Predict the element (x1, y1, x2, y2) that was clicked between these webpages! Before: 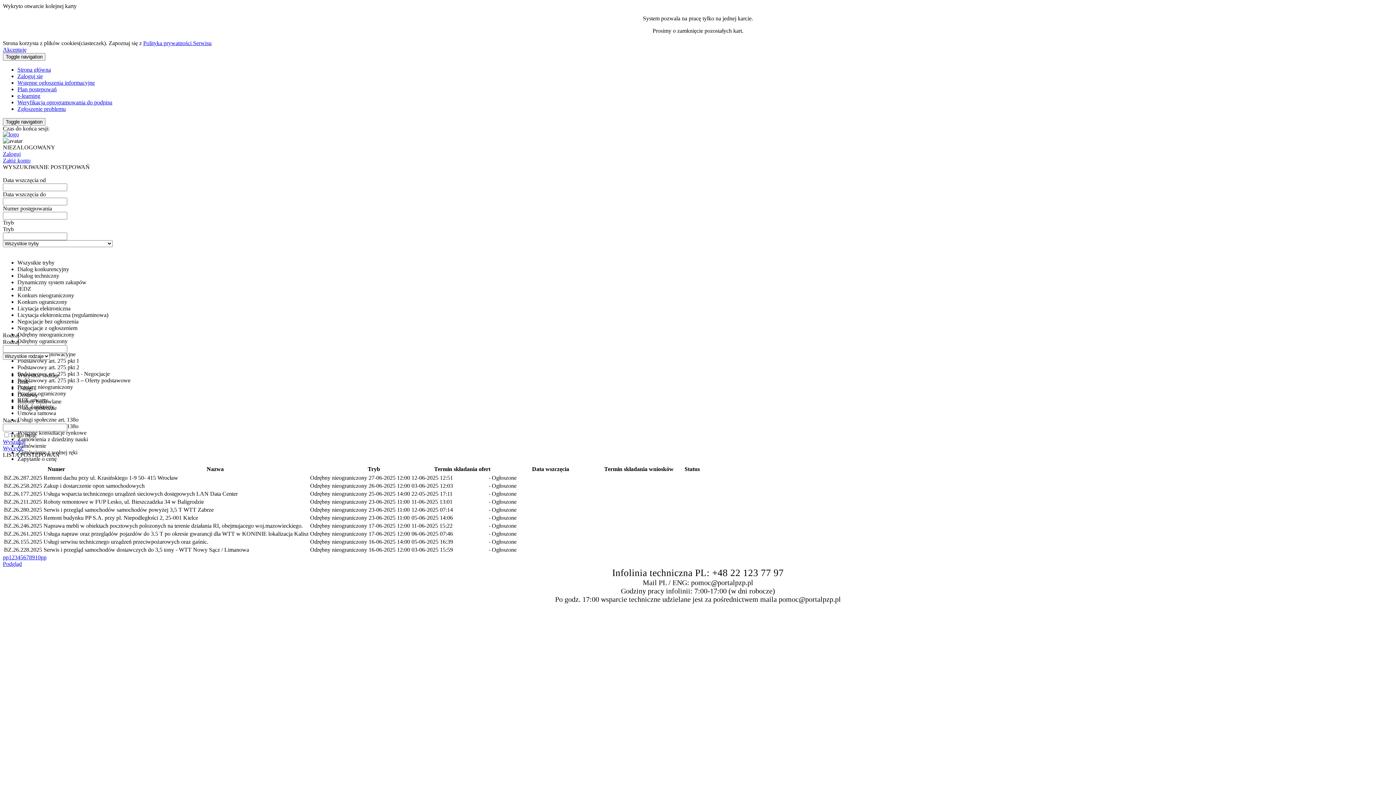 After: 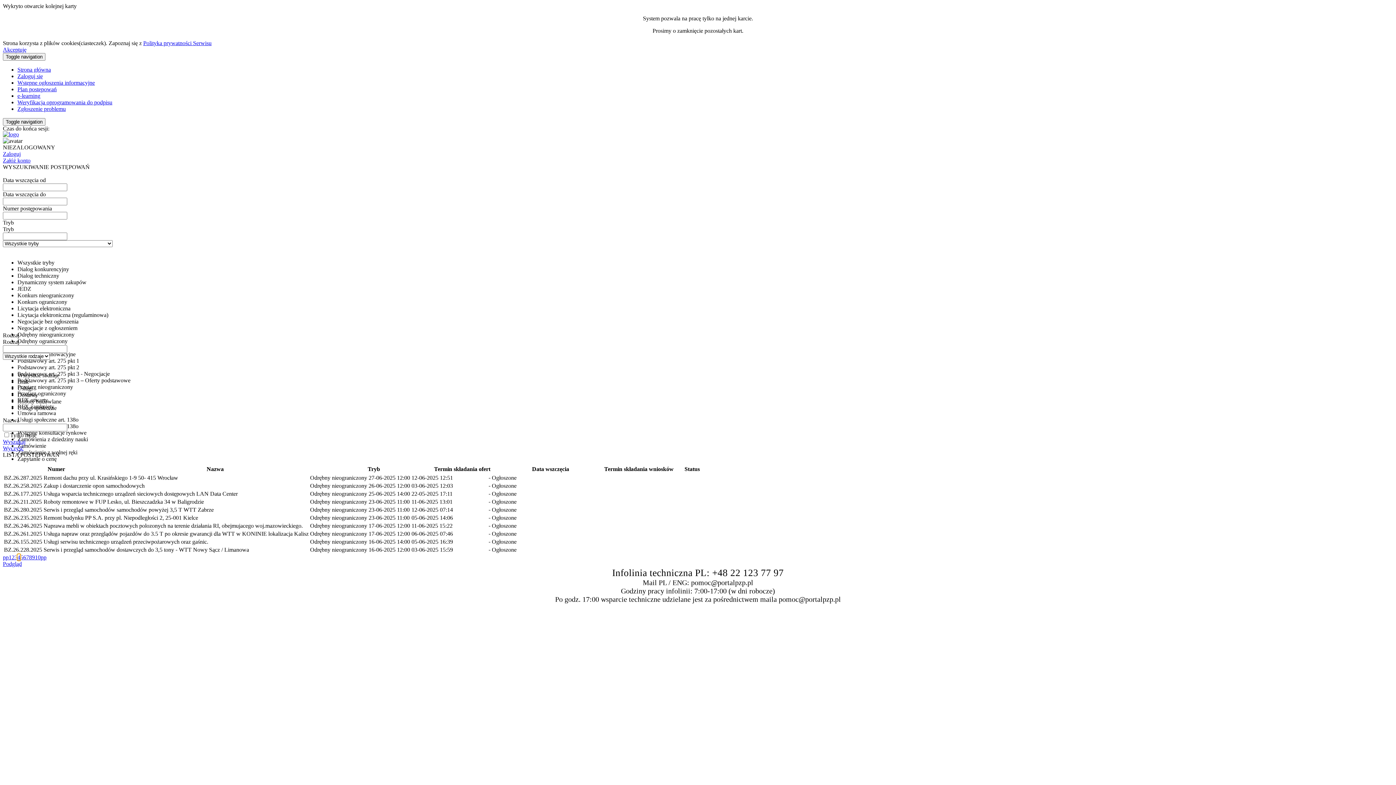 Action: label: 4 bbox: (17, 554, 20, 560)